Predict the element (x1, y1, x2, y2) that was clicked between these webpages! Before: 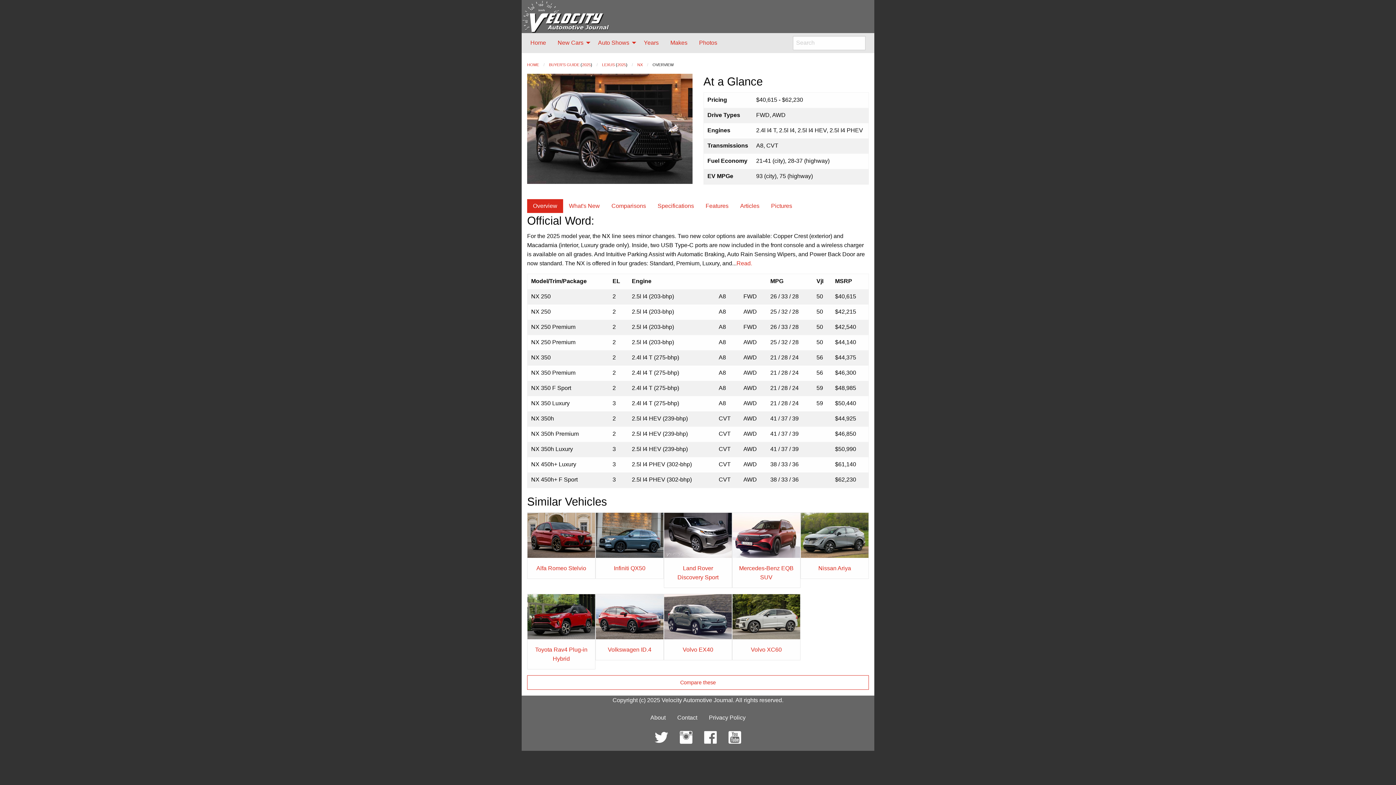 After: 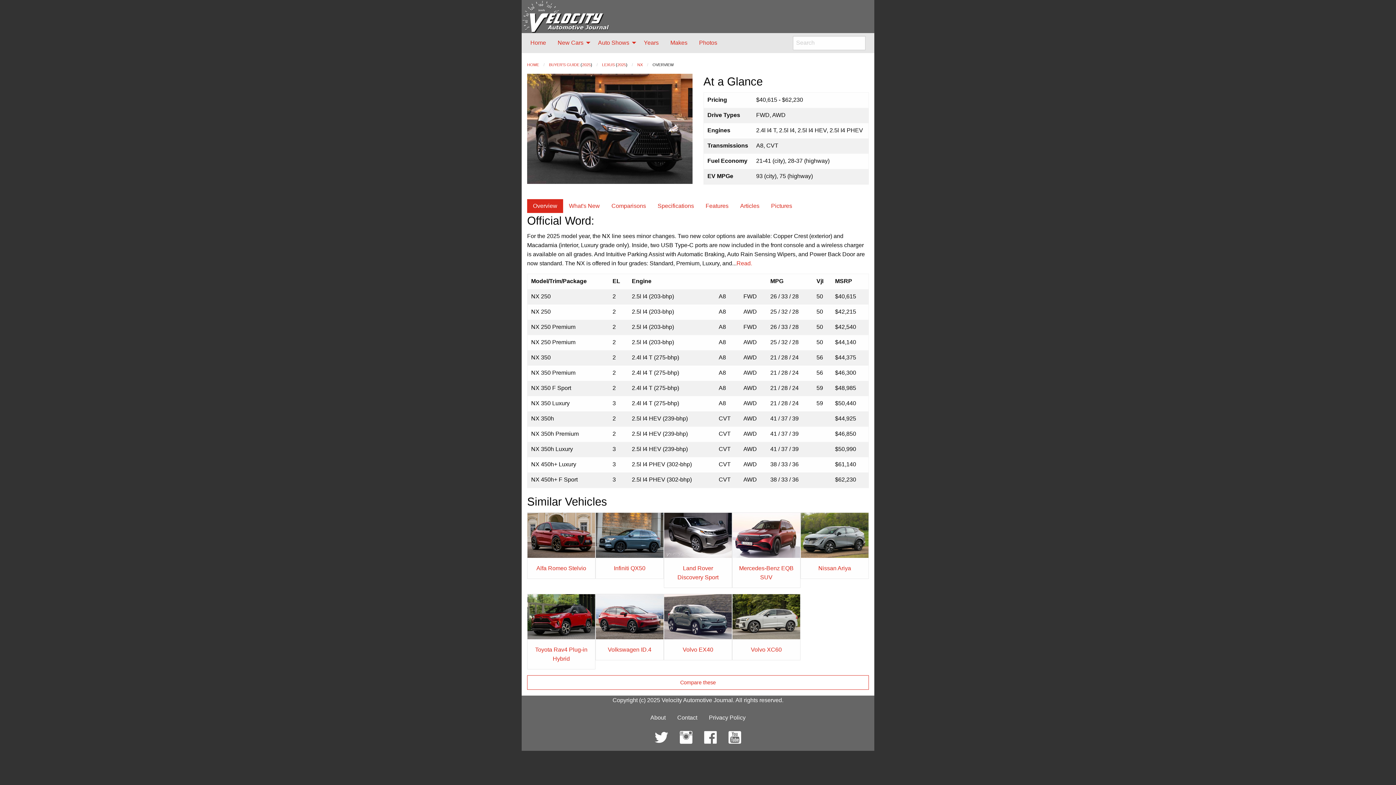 Action: label: Overview bbox: (527, 199, 563, 213)